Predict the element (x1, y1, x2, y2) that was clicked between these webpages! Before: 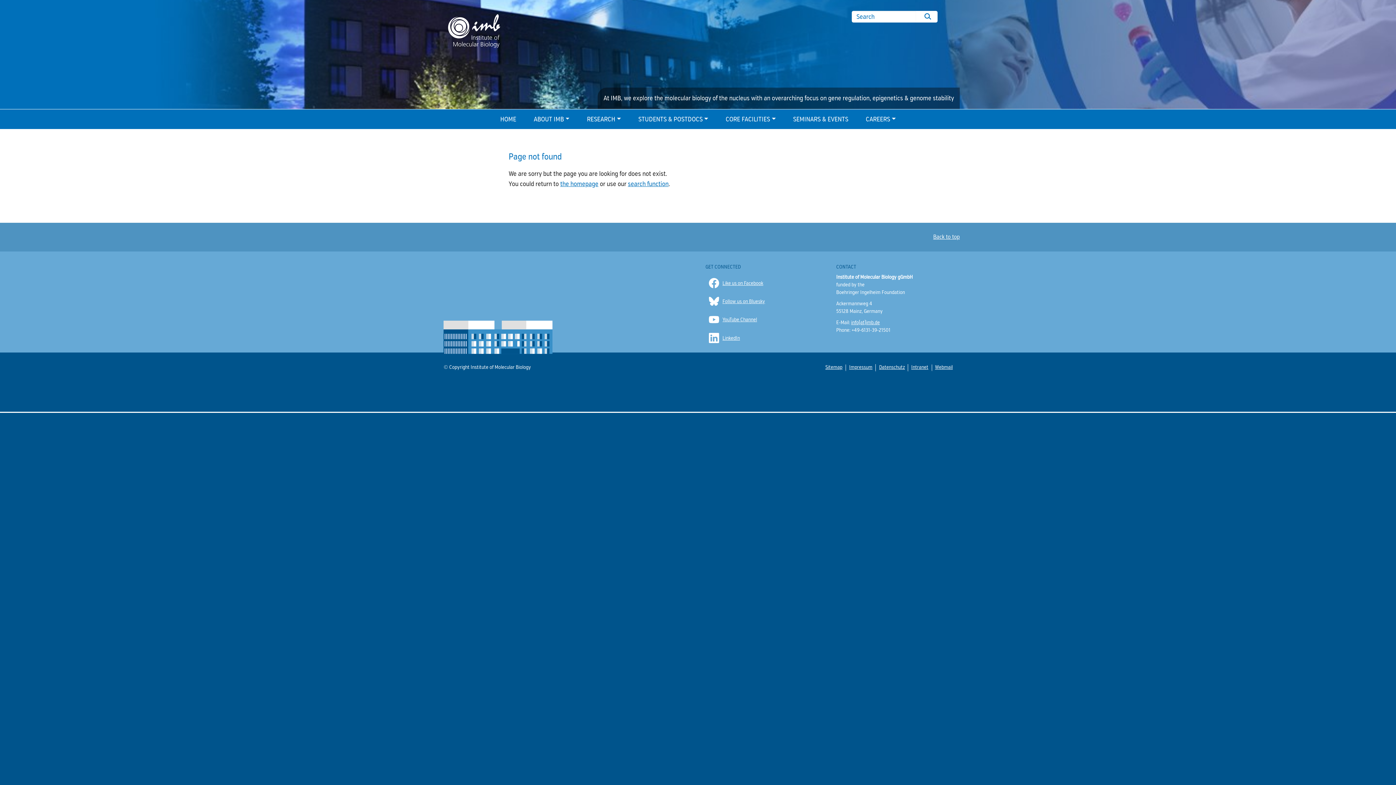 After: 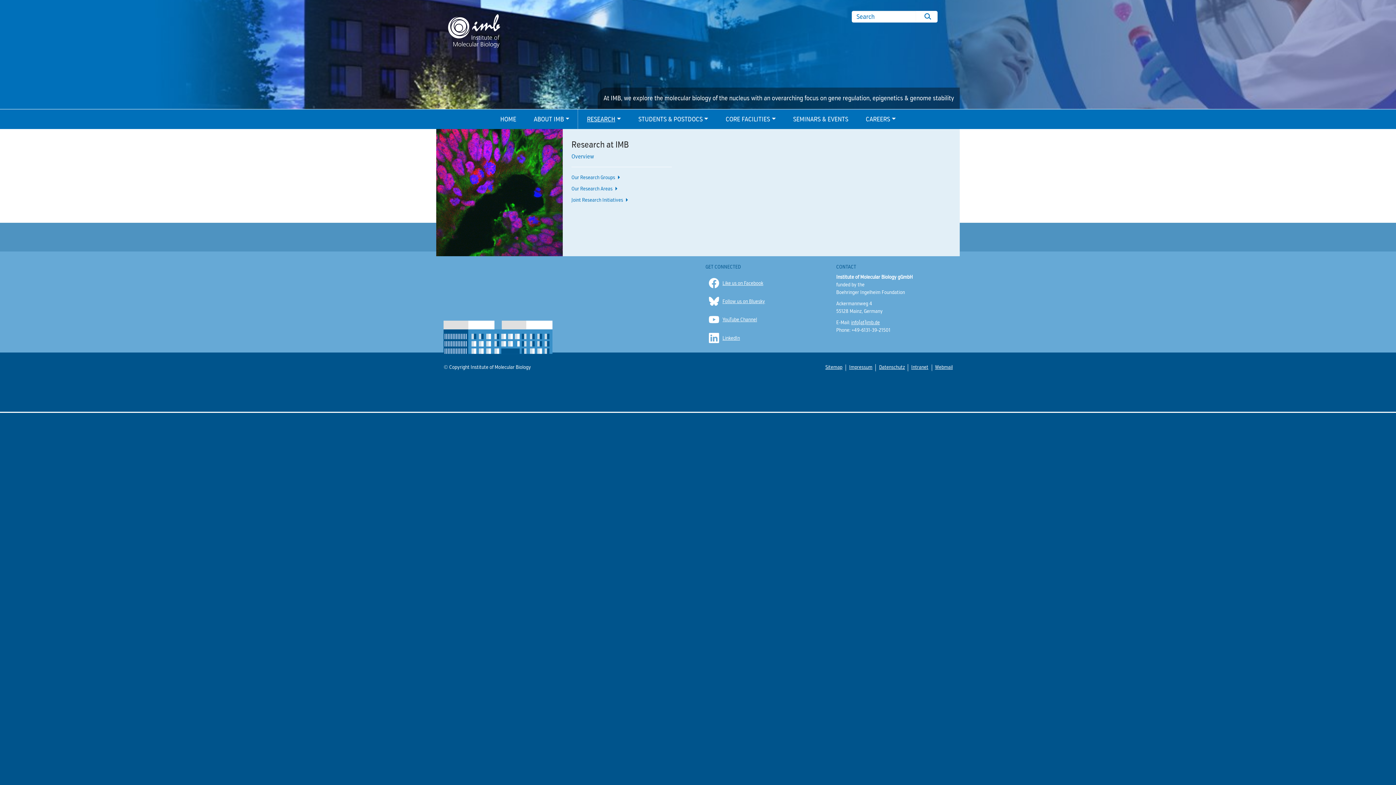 Action: bbox: (578, 109, 629, 129) label: RESEARCH